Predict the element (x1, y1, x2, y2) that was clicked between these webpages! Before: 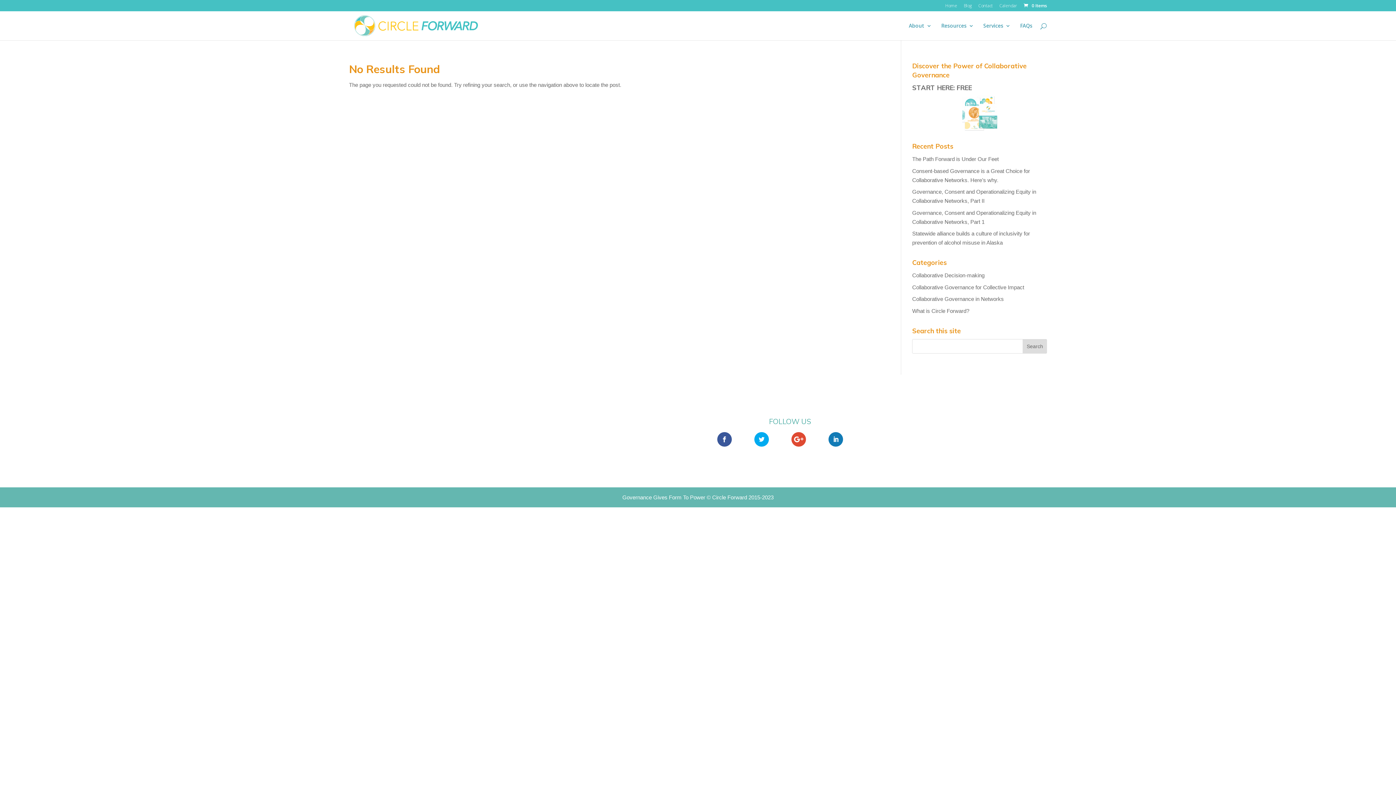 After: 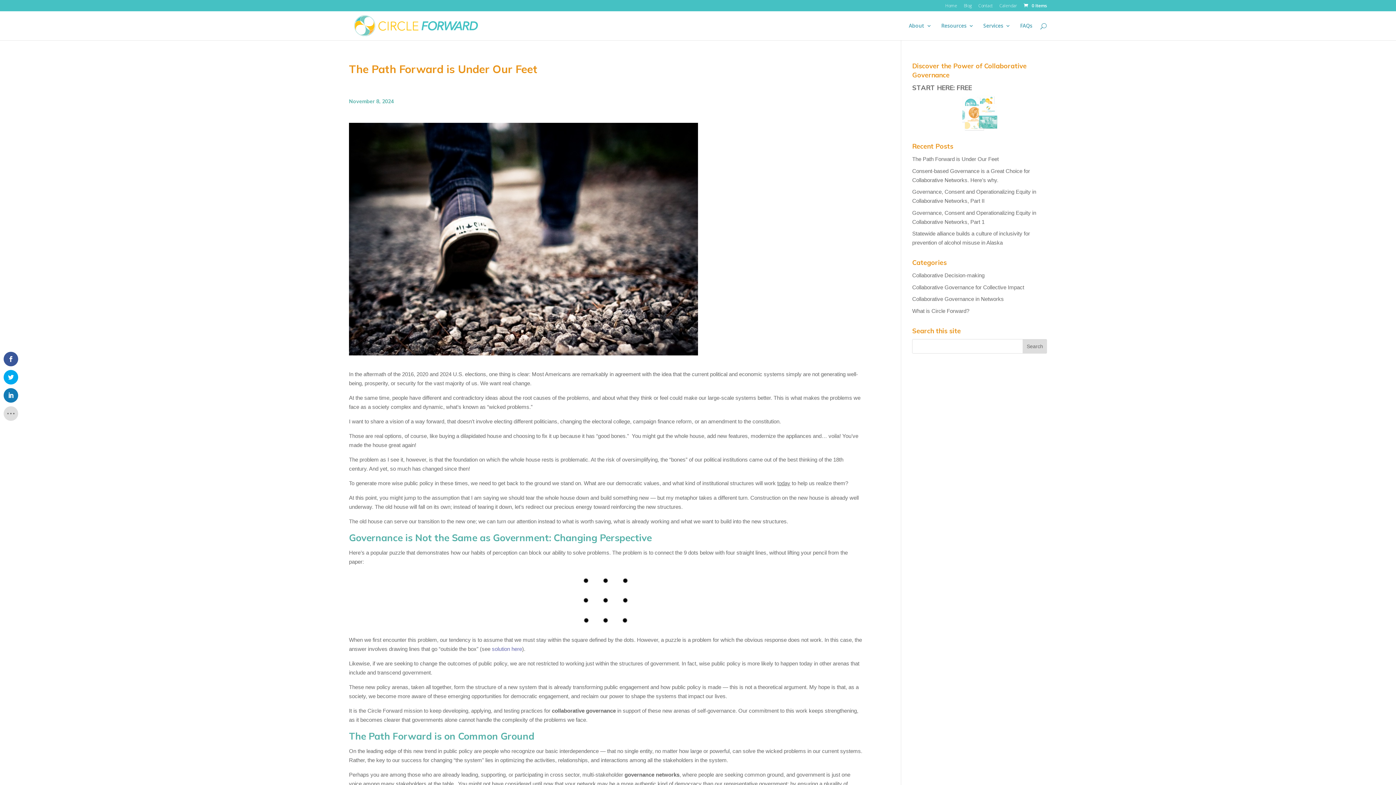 Action: bbox: (912, 156, 998, 162) label: The Path Forward is Under Our Feet